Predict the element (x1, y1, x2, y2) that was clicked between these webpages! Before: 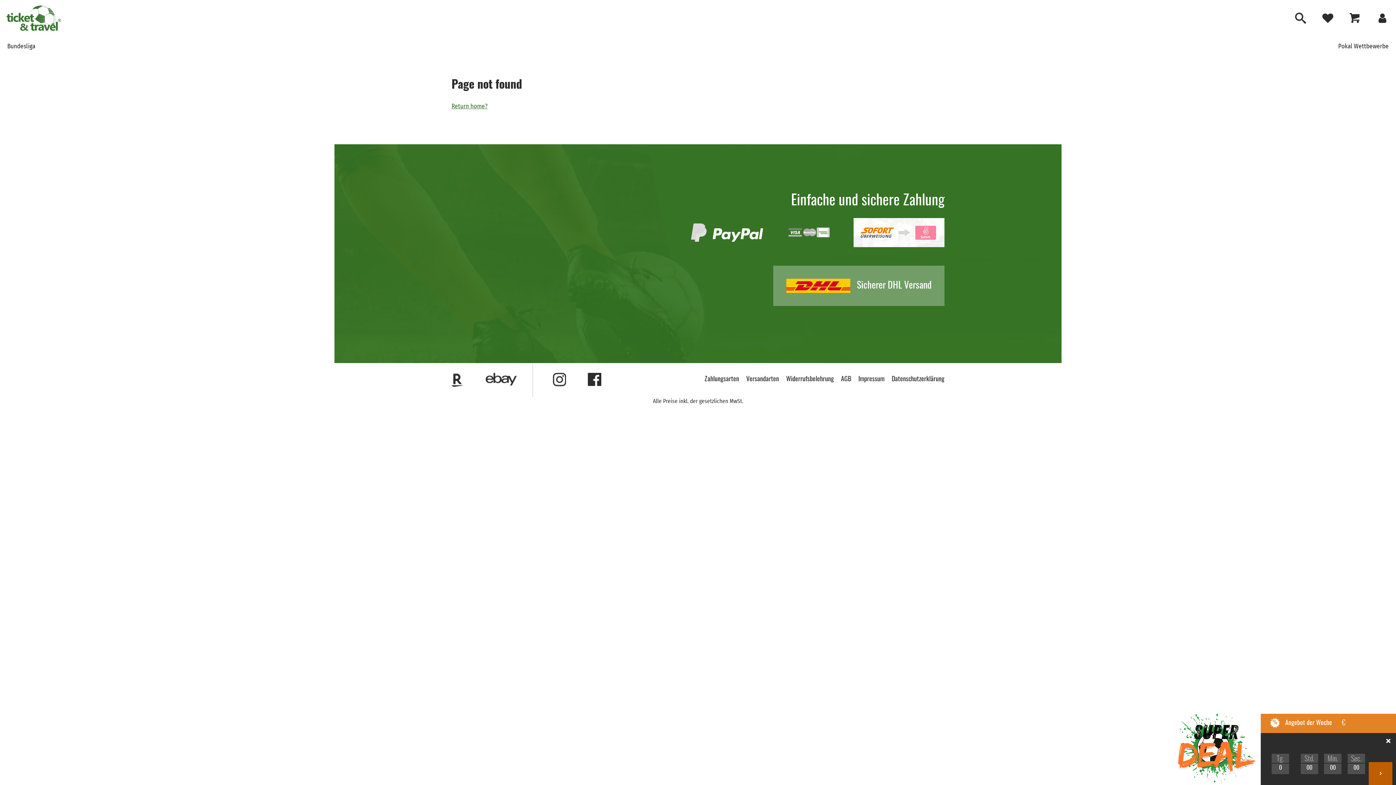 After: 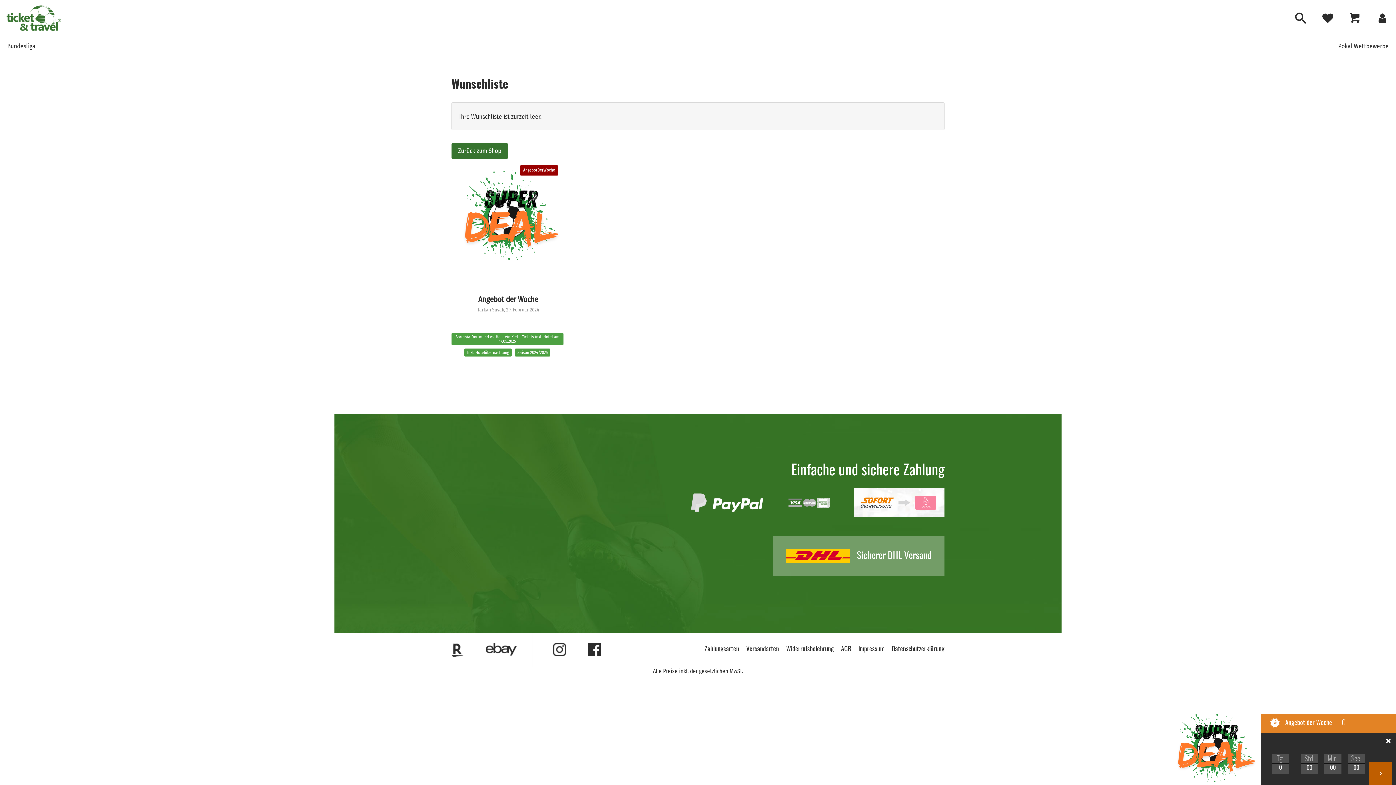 Action: label: Merkzettel bbox: (1315, 5, 1340, 30)